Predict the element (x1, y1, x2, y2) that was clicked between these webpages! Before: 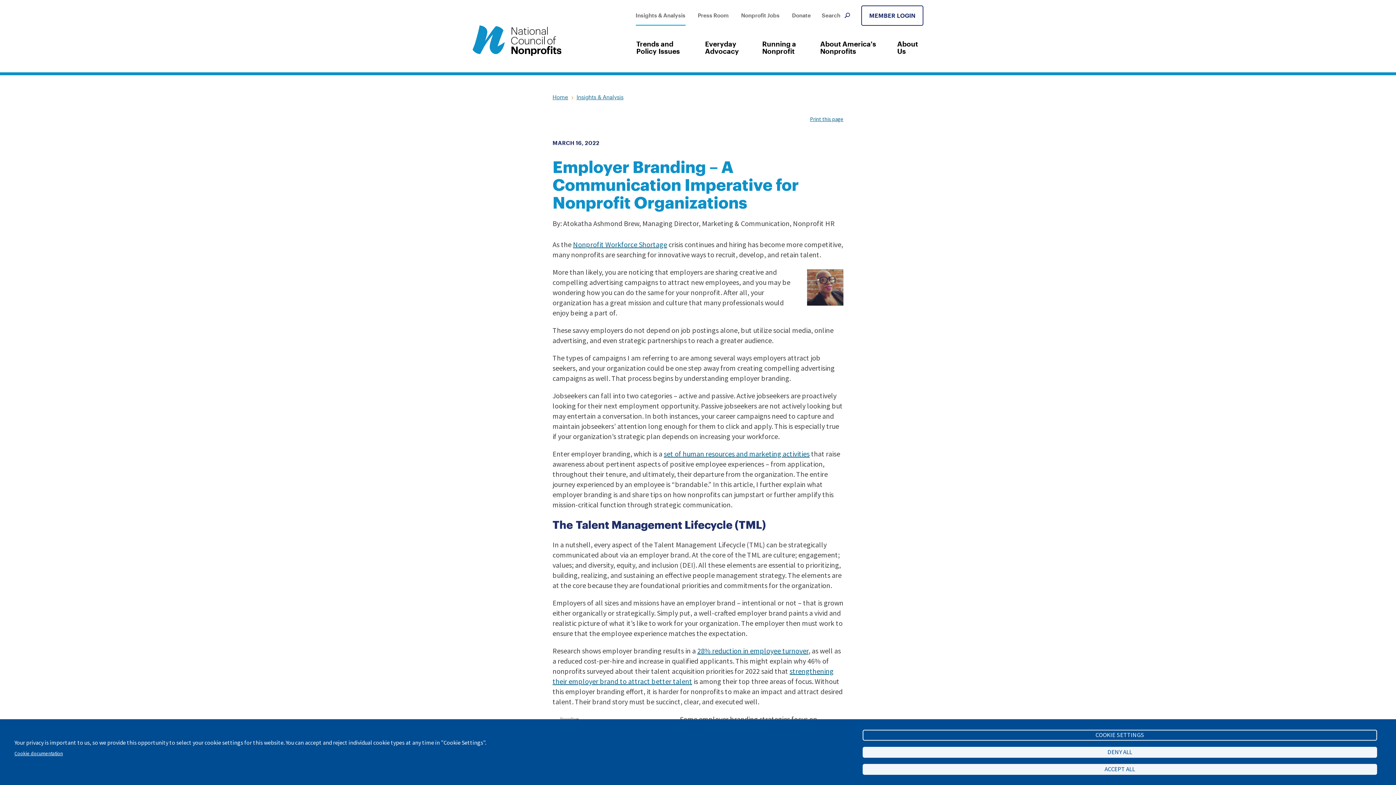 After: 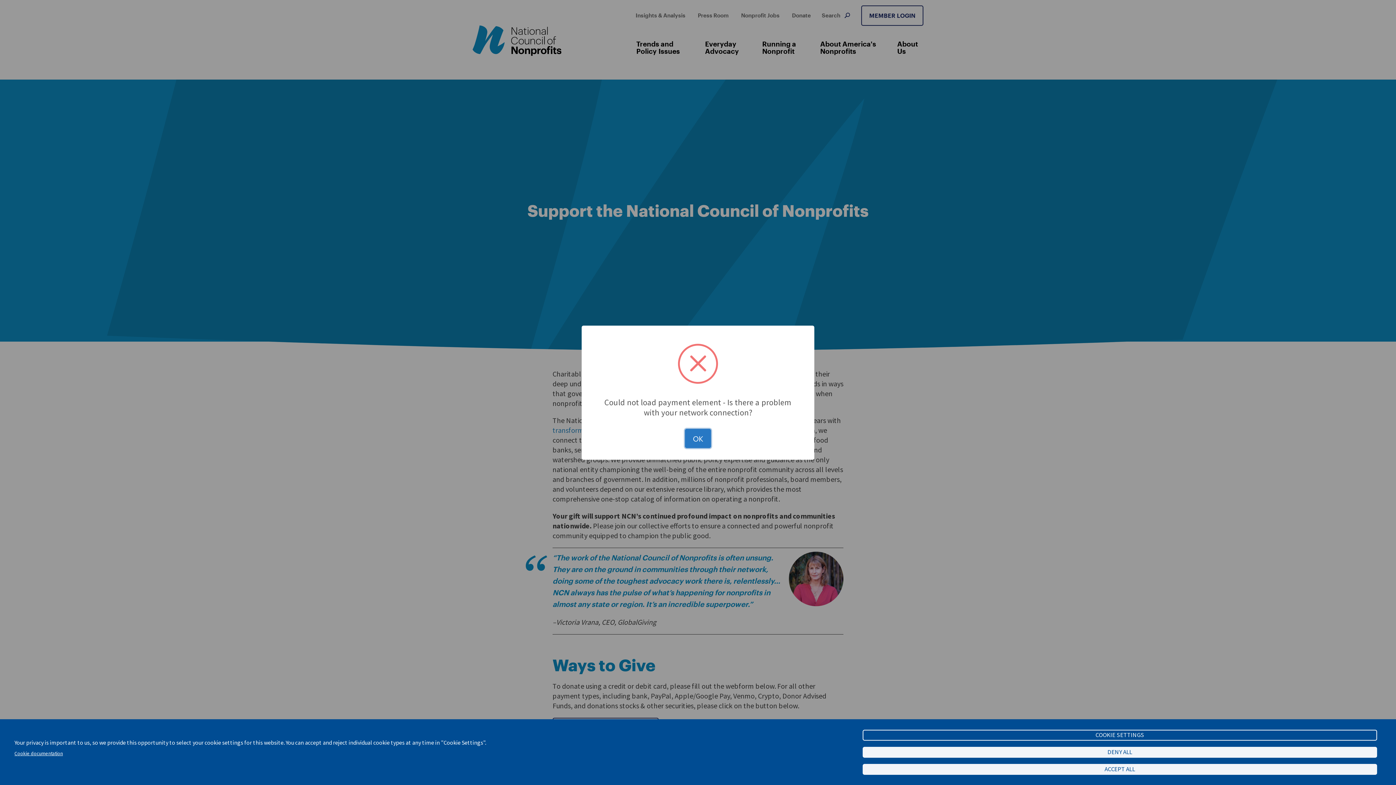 Action: bbox: (792, 11, 811, 32) label: Donate